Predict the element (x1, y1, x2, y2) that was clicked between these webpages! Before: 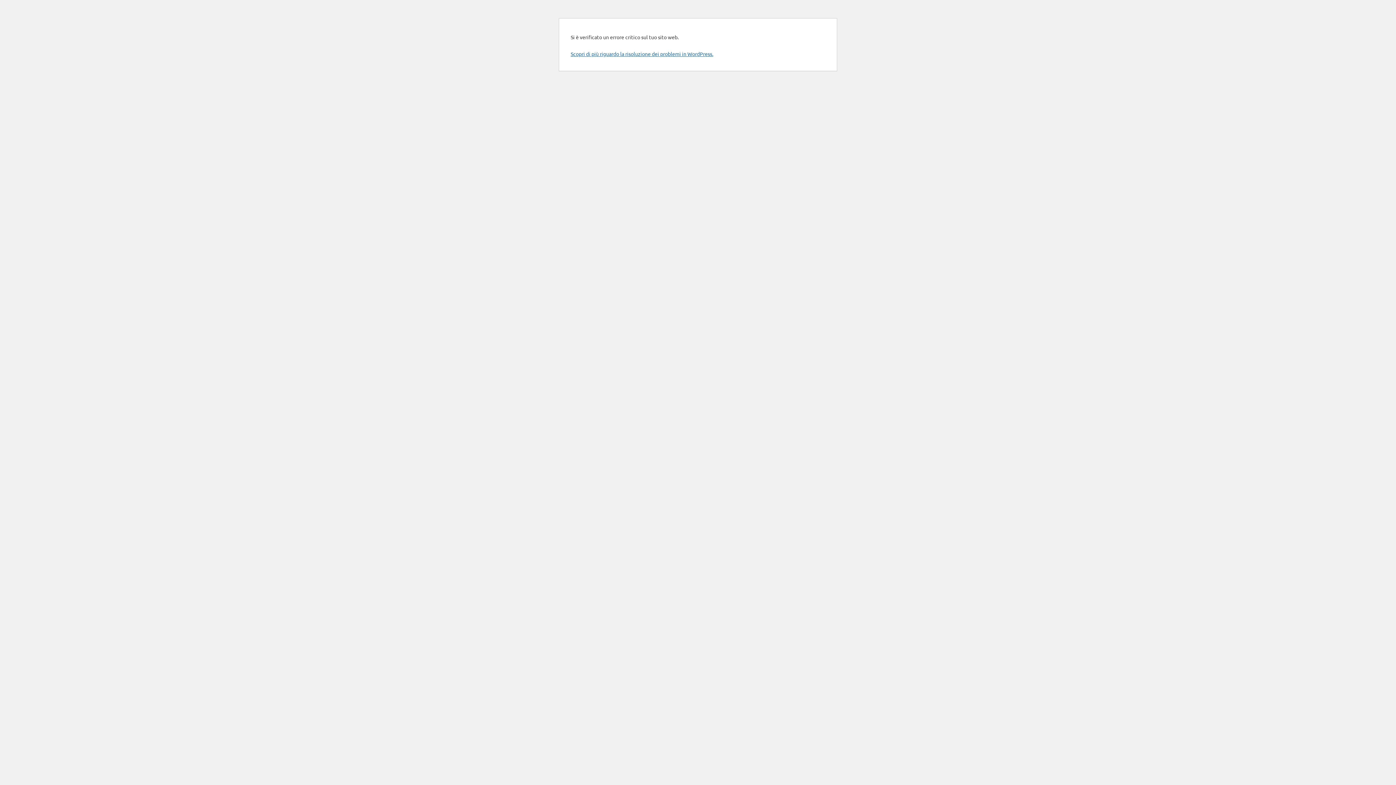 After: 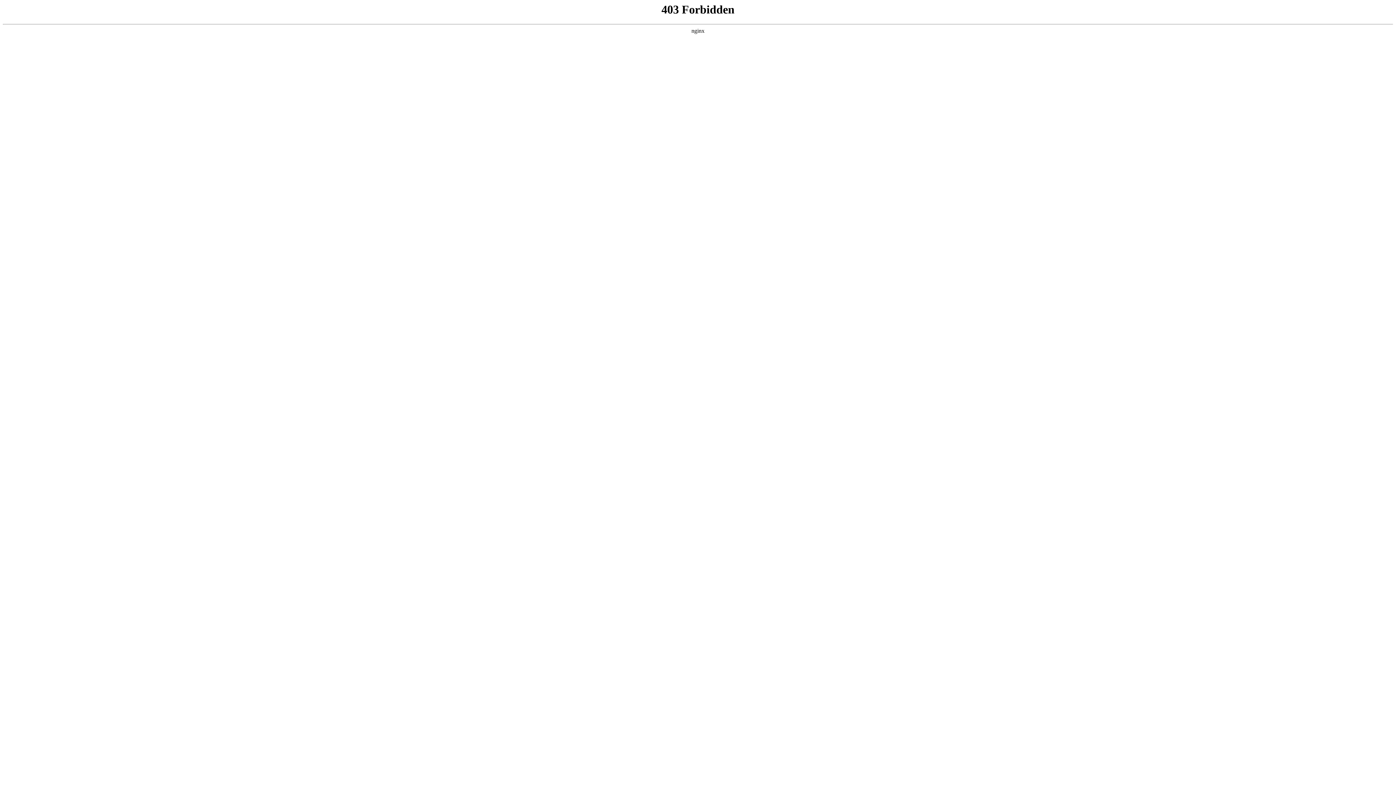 Action: label: Scopri di più riguardo la risoluzione dei problemi in WordPress. bbox: (570, 50, 713, 57)